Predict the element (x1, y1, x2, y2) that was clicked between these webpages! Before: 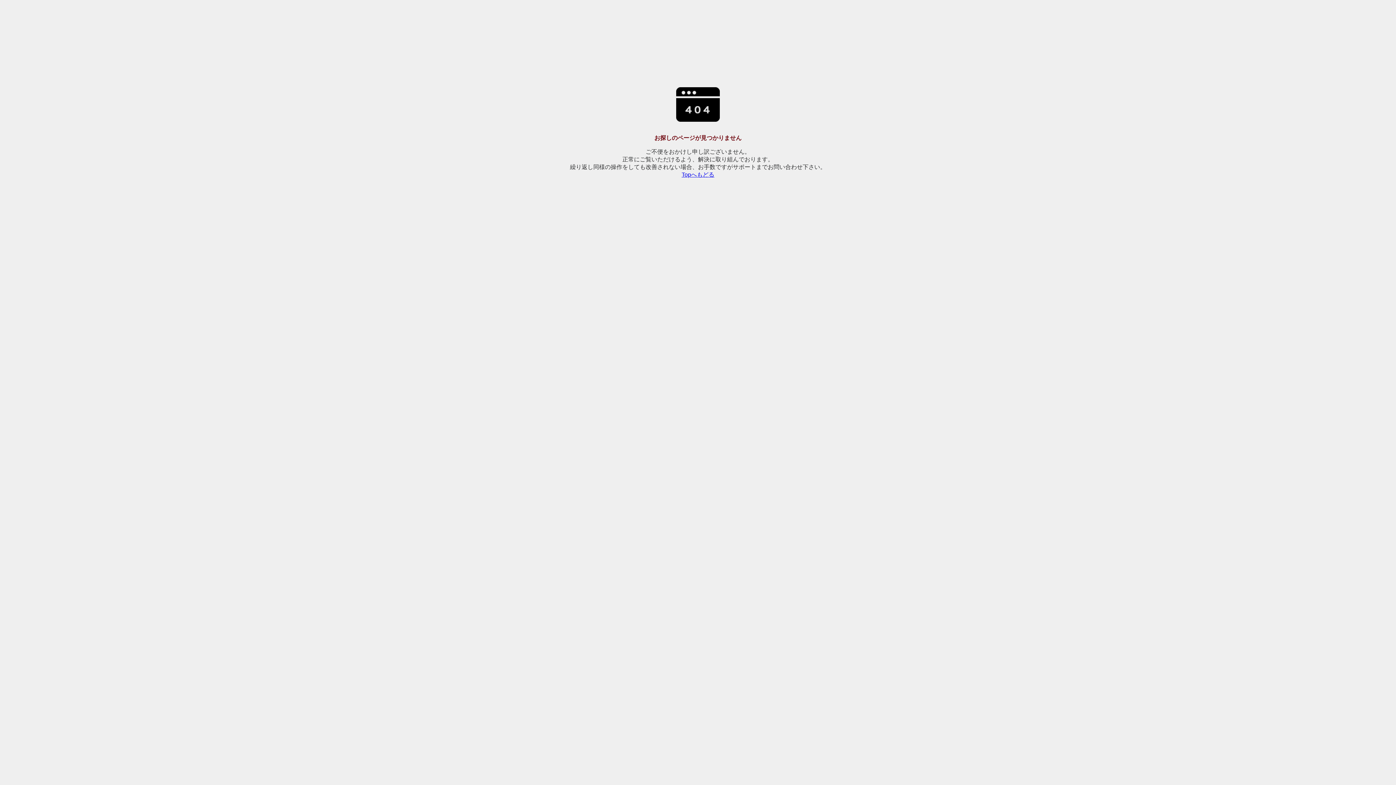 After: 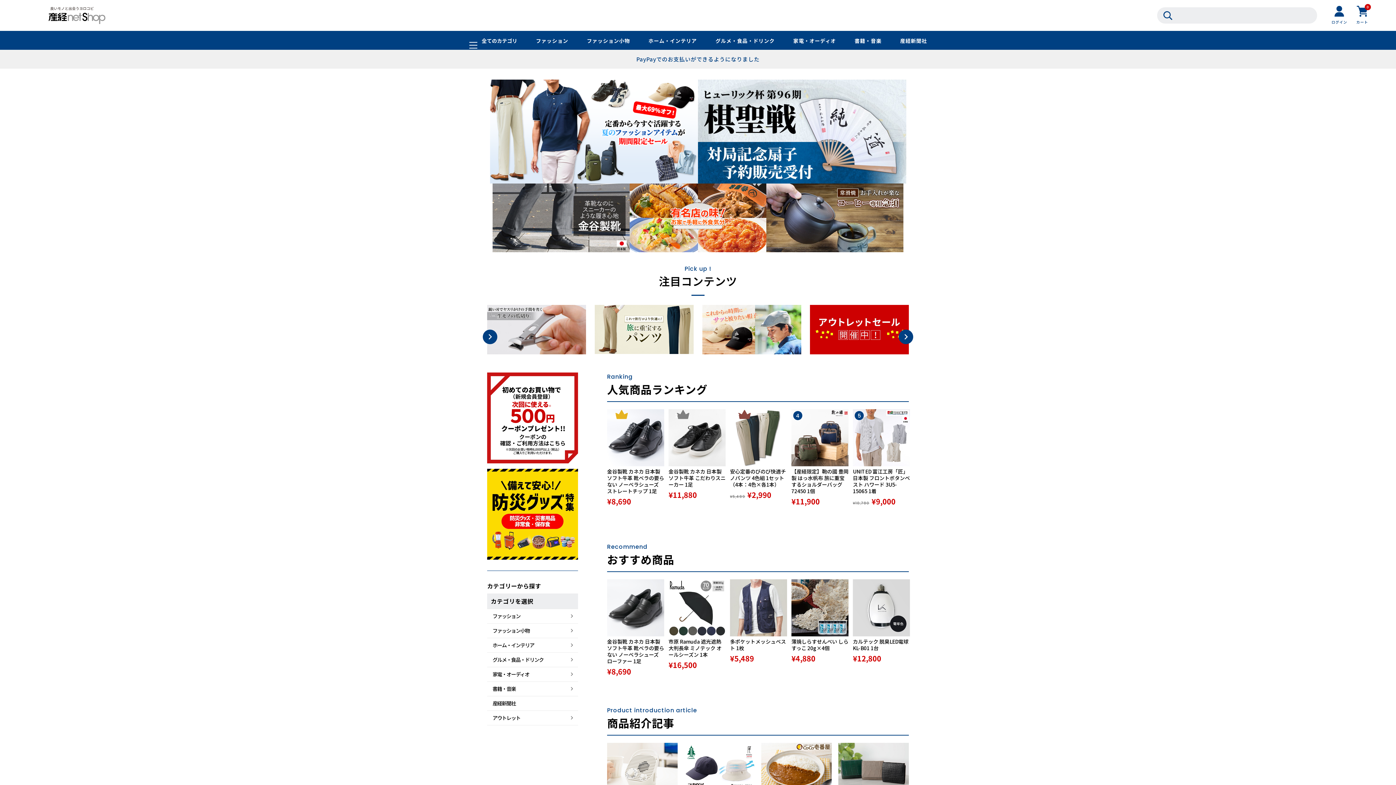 Action: bbox: (681, 171, 714, 177) label: Topへもどる